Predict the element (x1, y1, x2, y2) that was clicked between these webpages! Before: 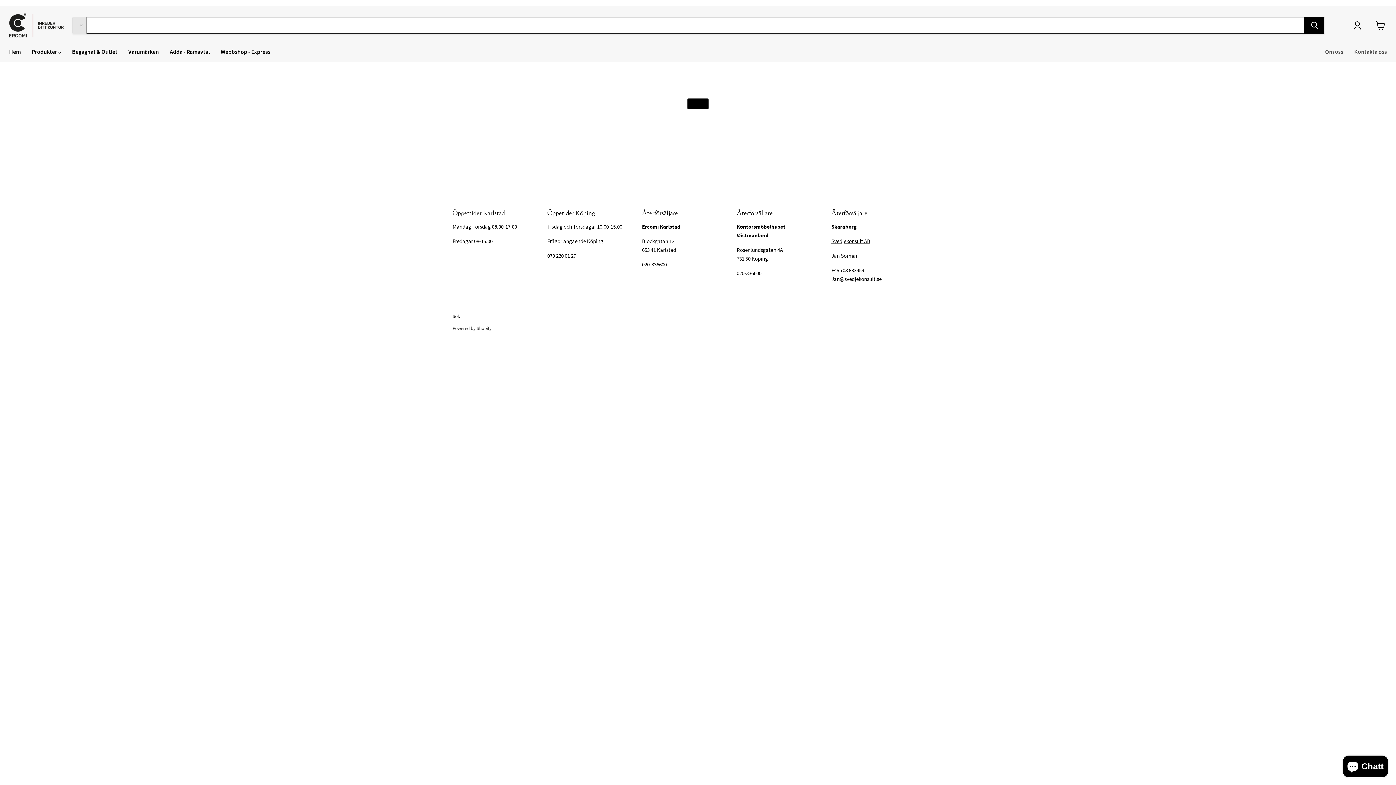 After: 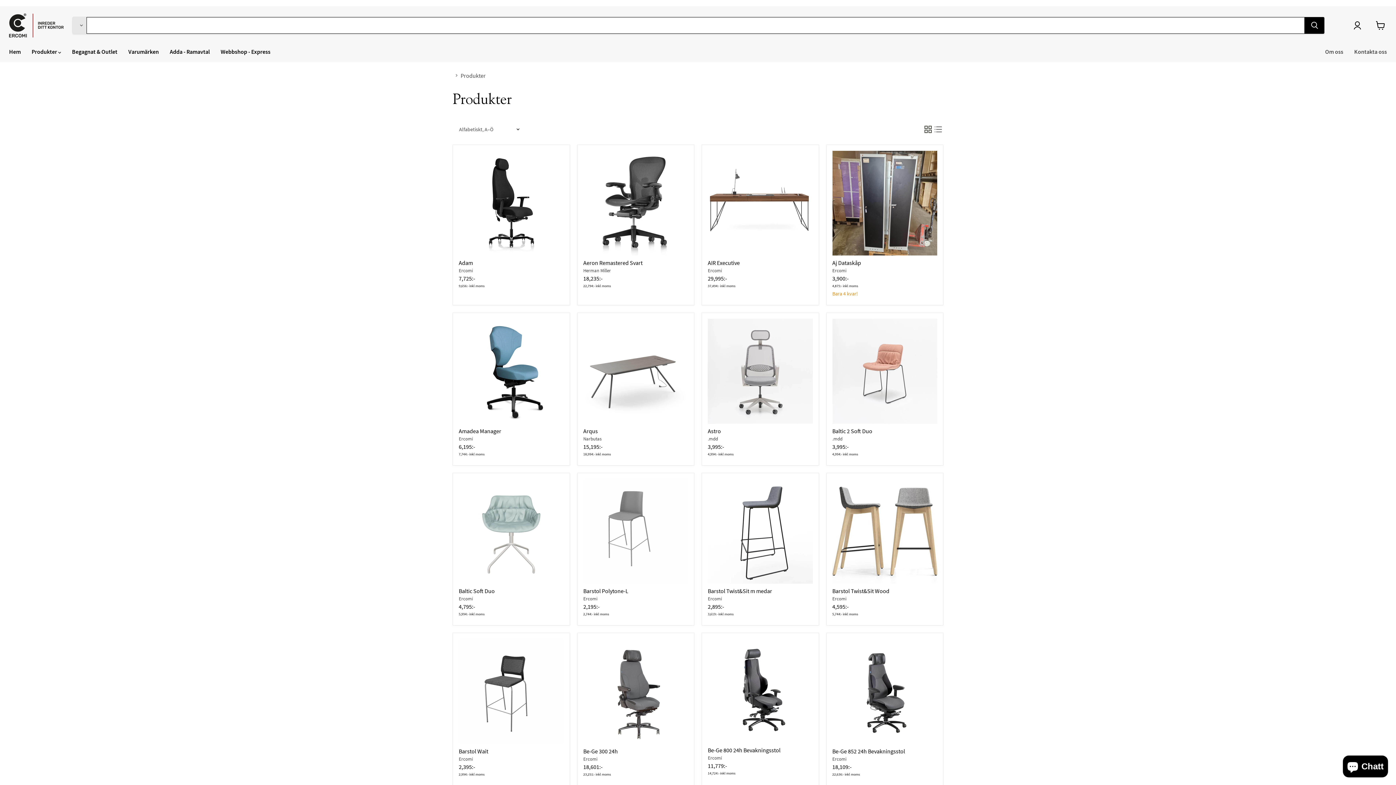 Action: bbox: (687, 98, 708, 109)